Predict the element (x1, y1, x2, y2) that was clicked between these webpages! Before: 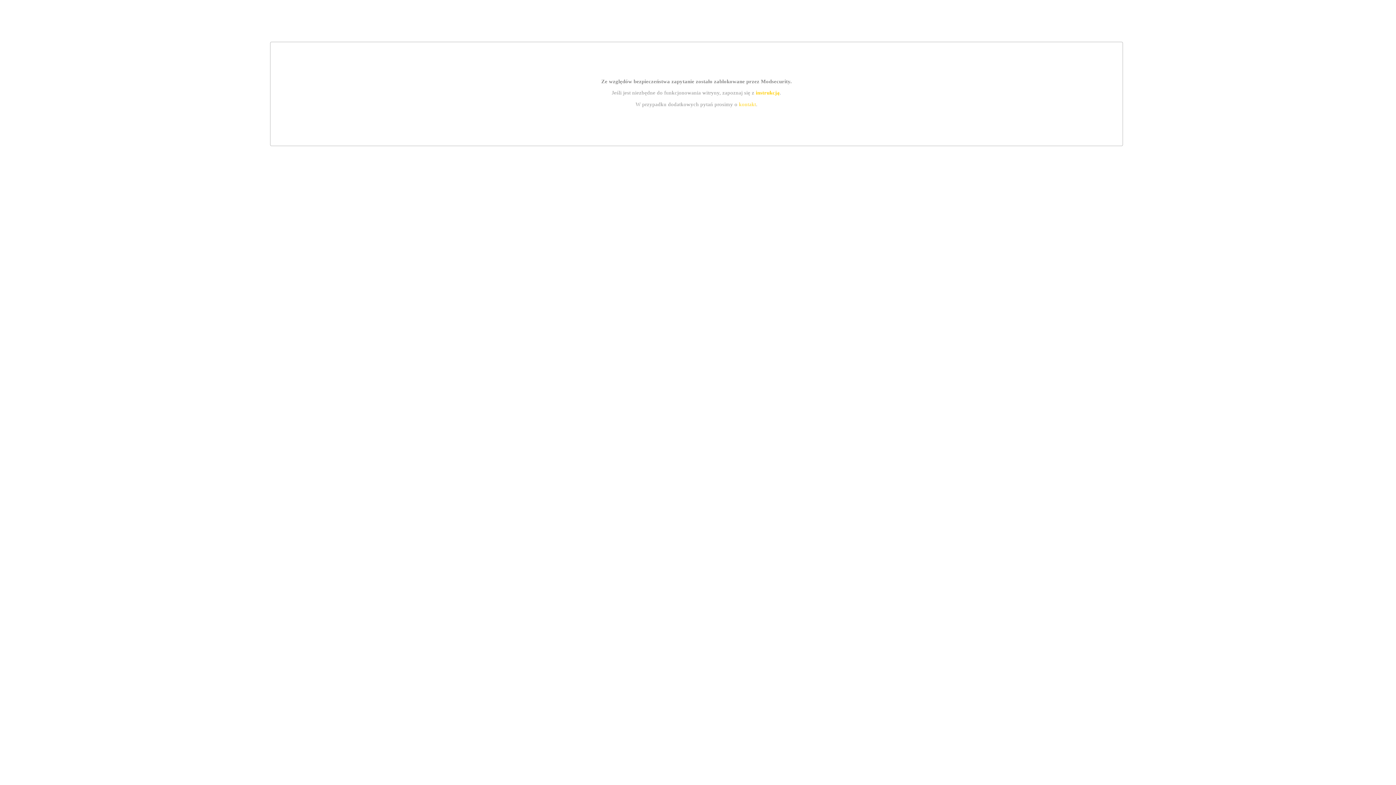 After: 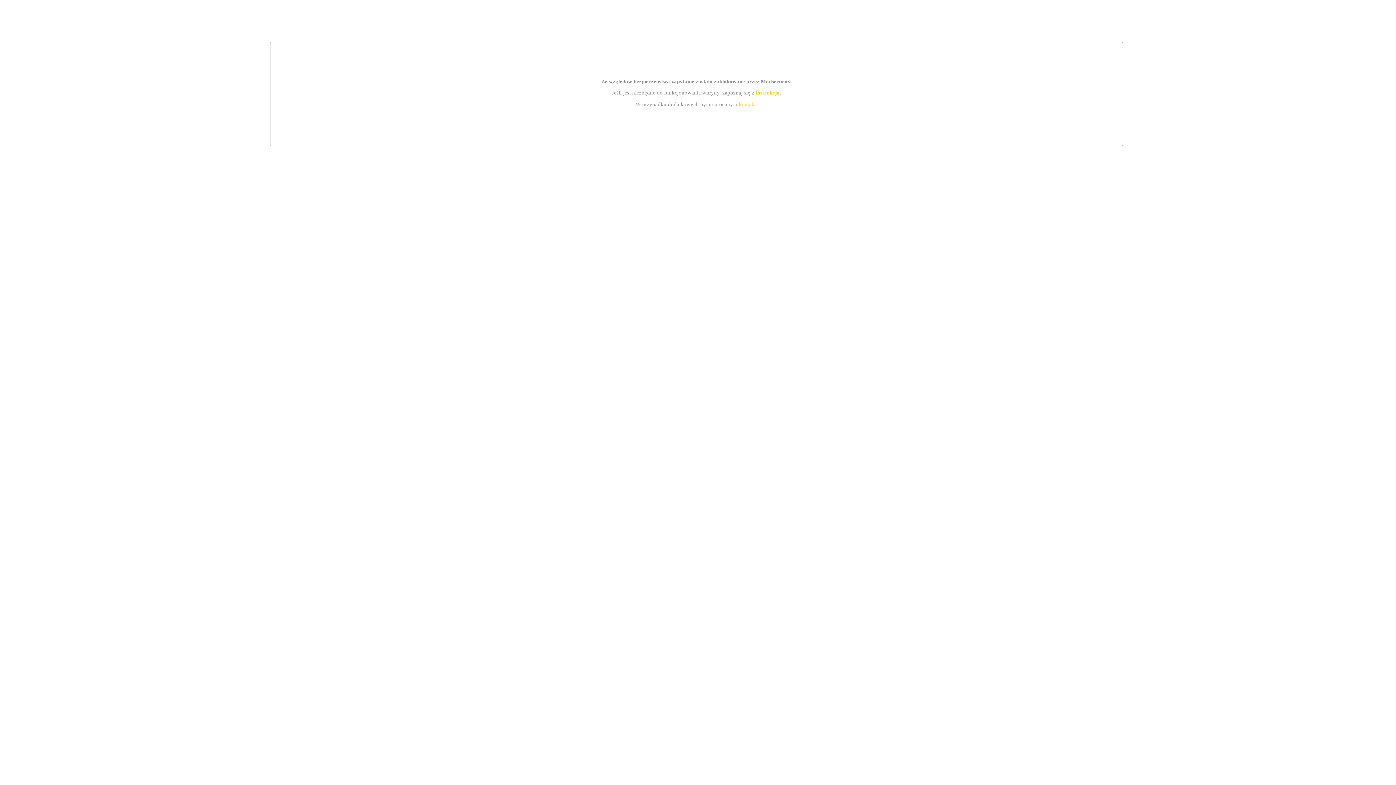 Action: bbox: (739, 101, 756, 107) label: kontakt